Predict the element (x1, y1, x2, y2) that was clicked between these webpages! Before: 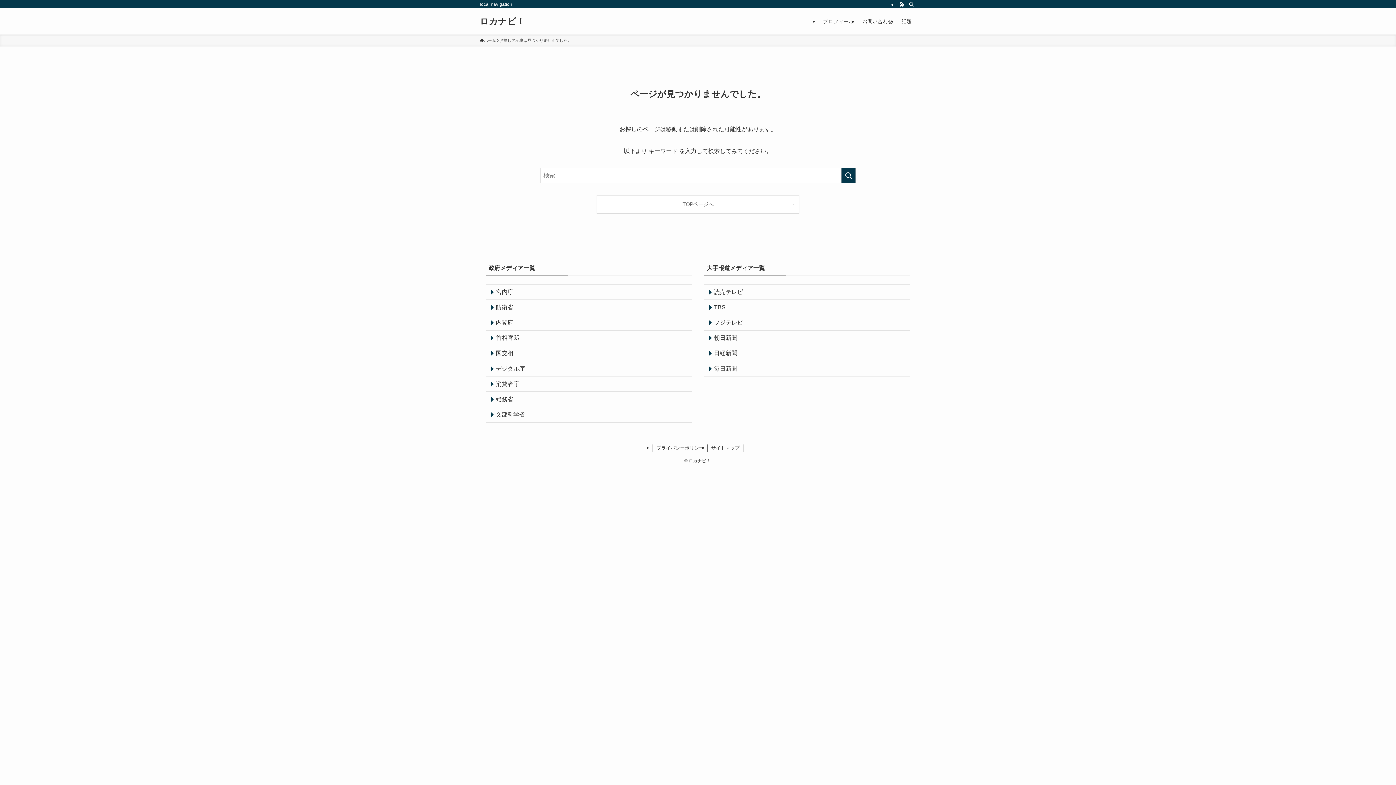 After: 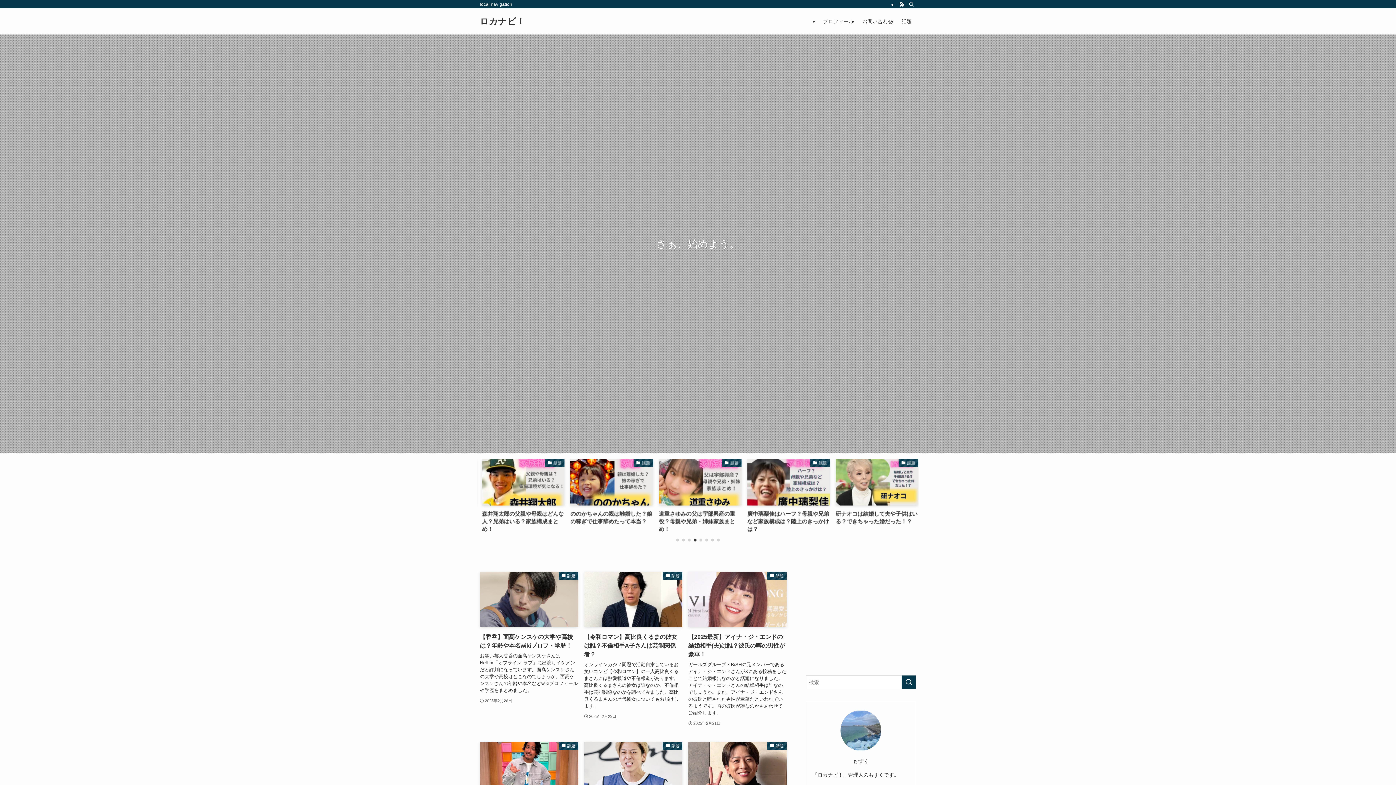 Action: label: ロカナビ！ bbox: (480, 17, 525, 25)